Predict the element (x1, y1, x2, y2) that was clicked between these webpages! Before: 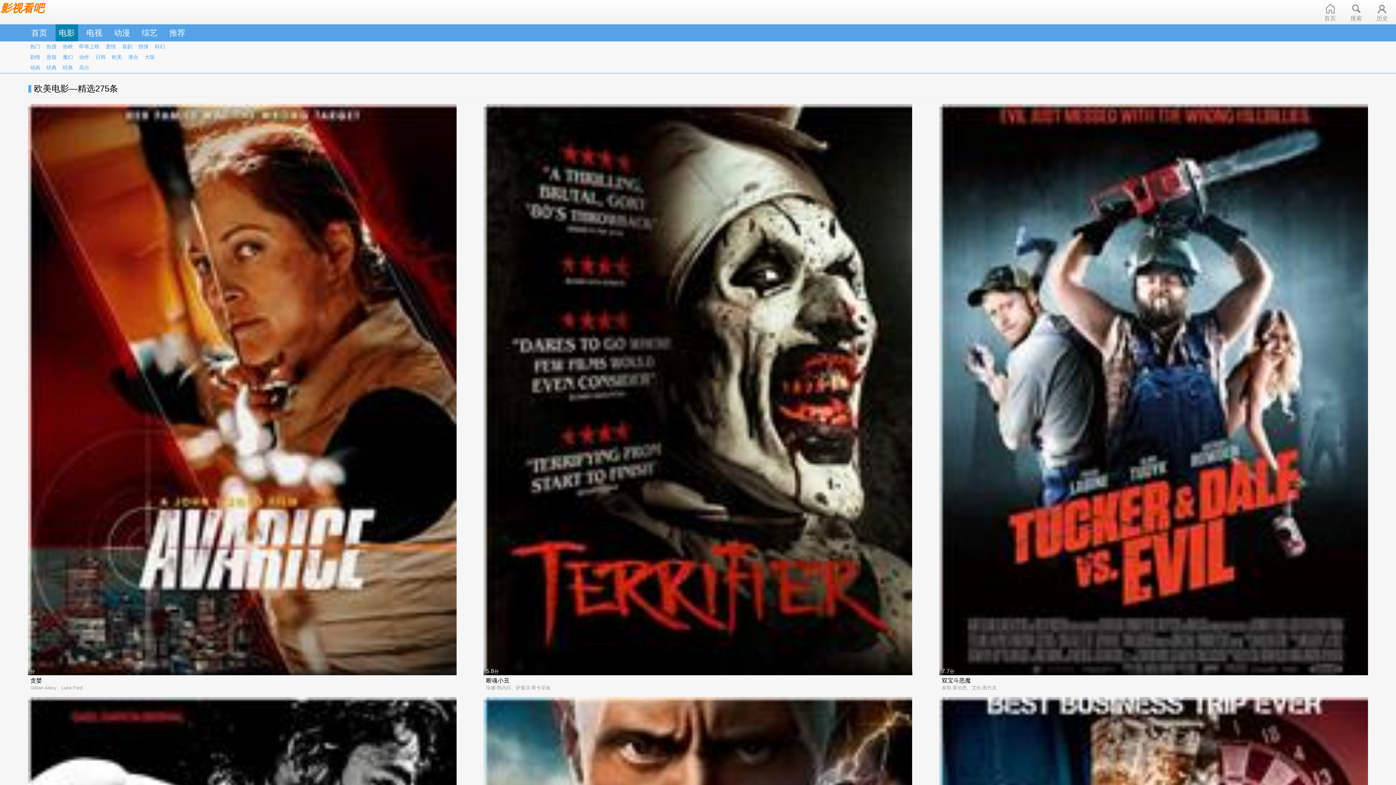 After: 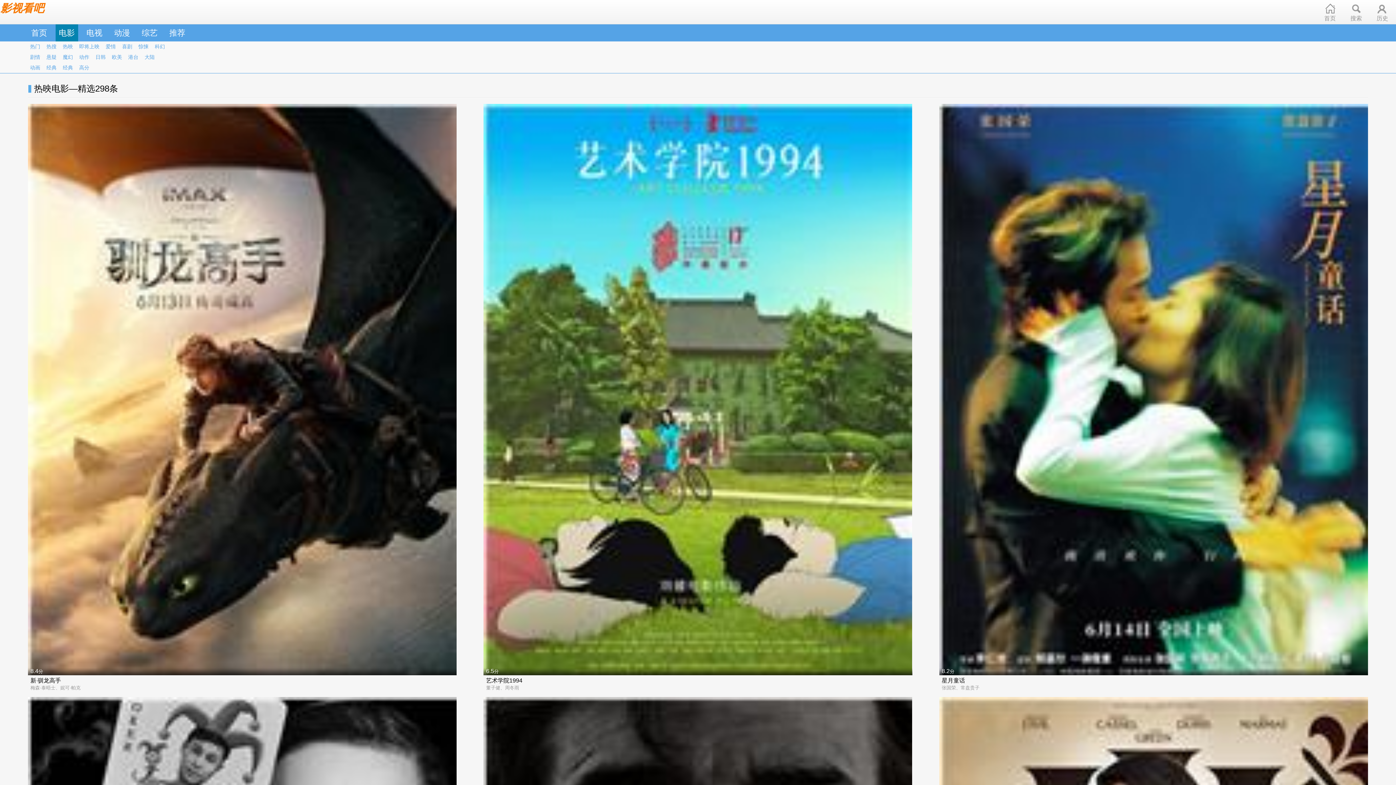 Action: bbox: (60, 41, 75, 52) label: 热映